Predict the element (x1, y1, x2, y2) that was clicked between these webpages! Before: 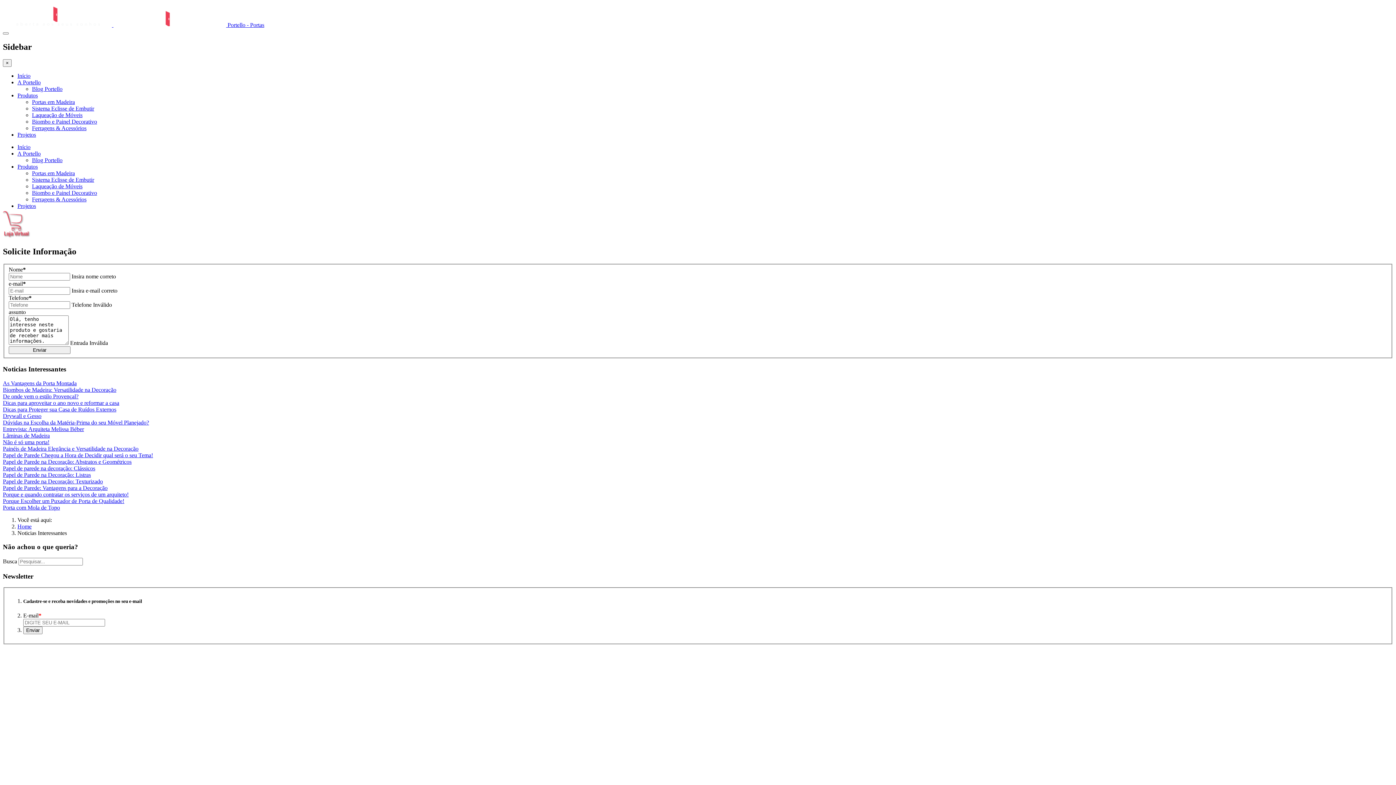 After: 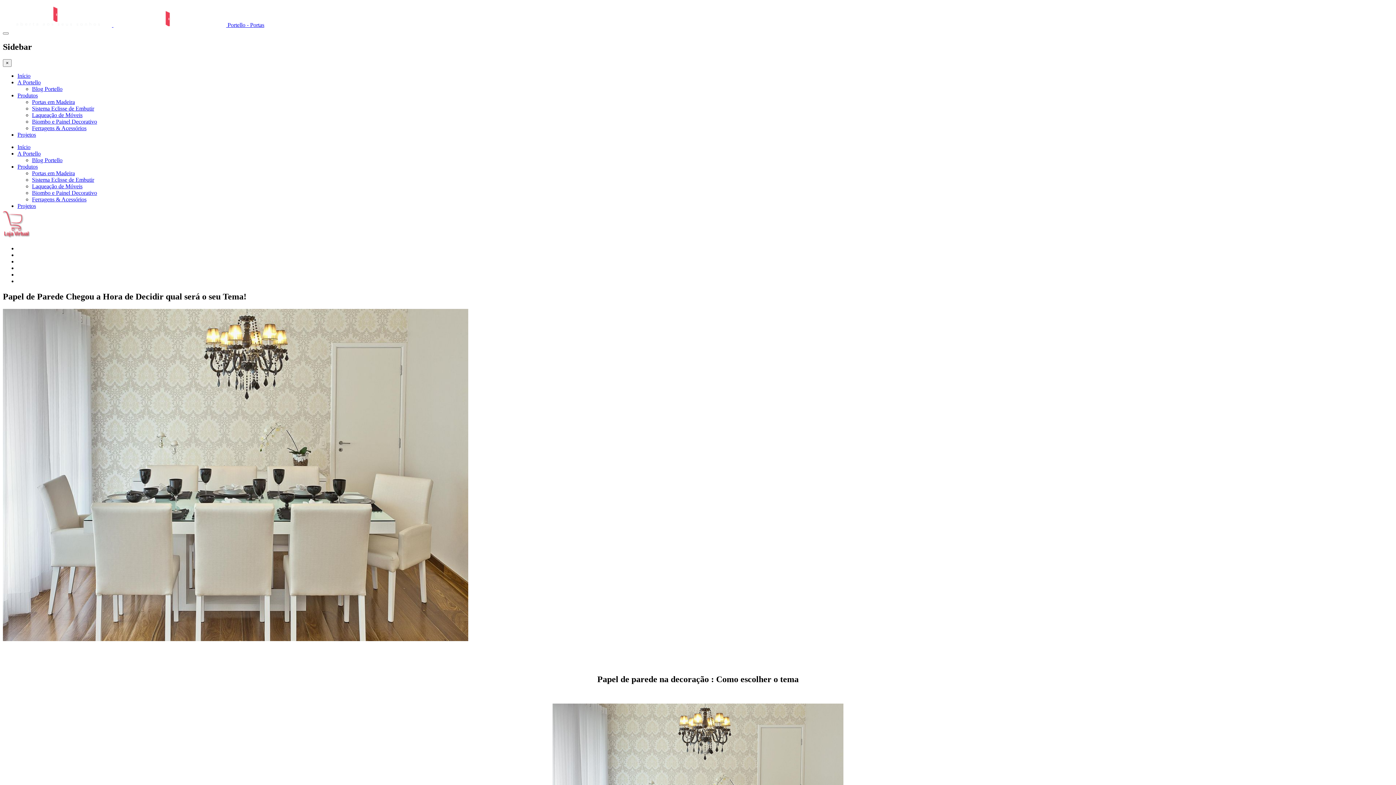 Action: label: Papel de Parede Chegou a Hora de Decidir qual será o seu Tema! bbox: (2, 452, 153, 458)